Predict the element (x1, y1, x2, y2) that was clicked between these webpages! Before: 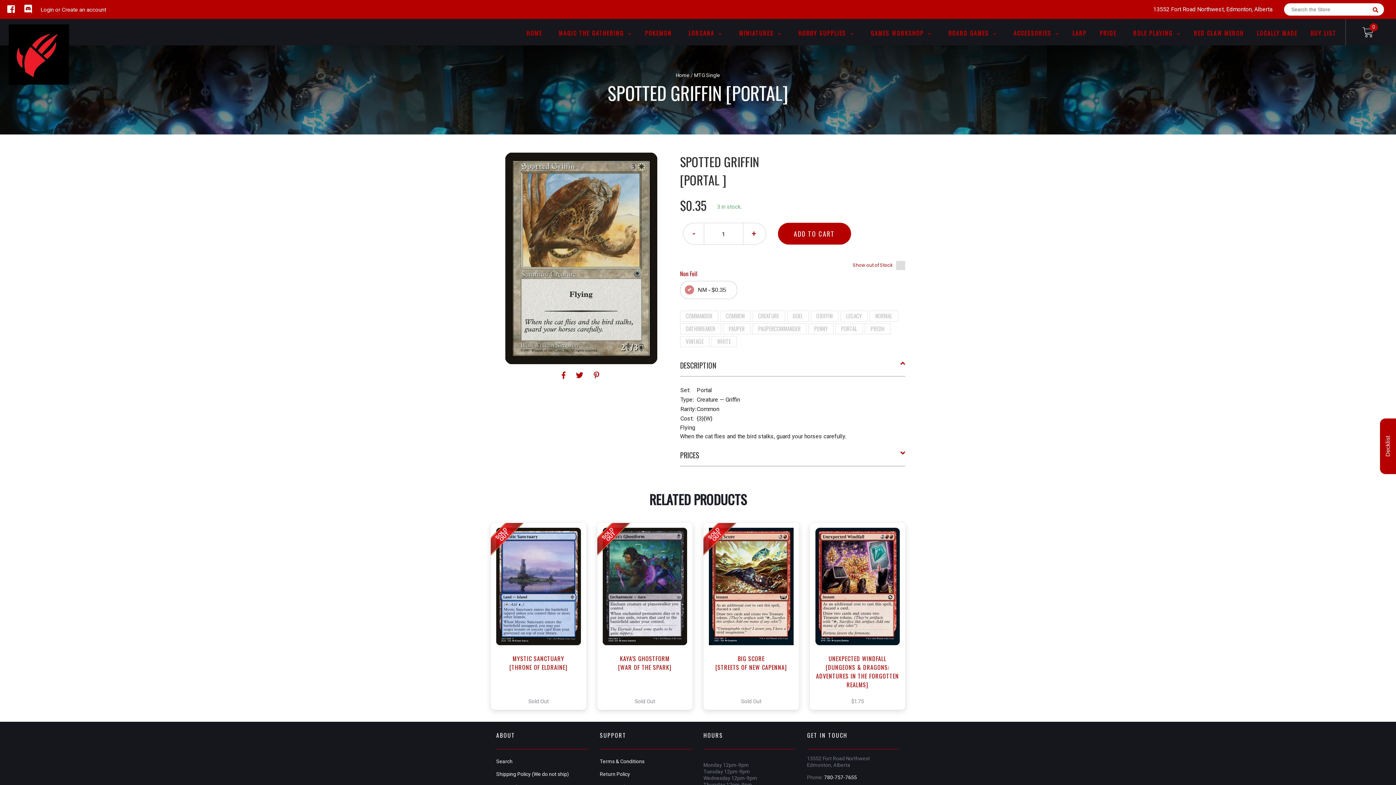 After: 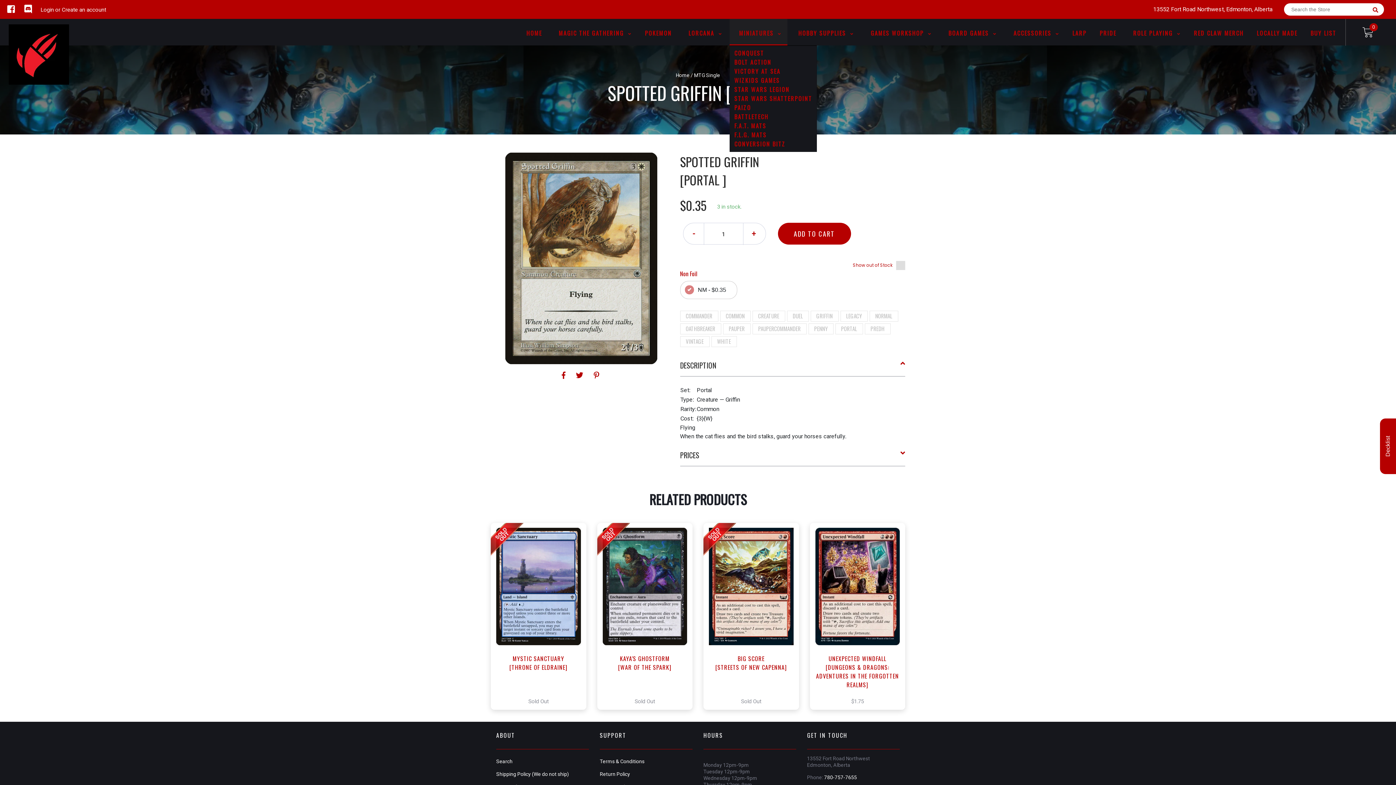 Action: bbox: (733, 28, 787, 37) label: MINIATURES 